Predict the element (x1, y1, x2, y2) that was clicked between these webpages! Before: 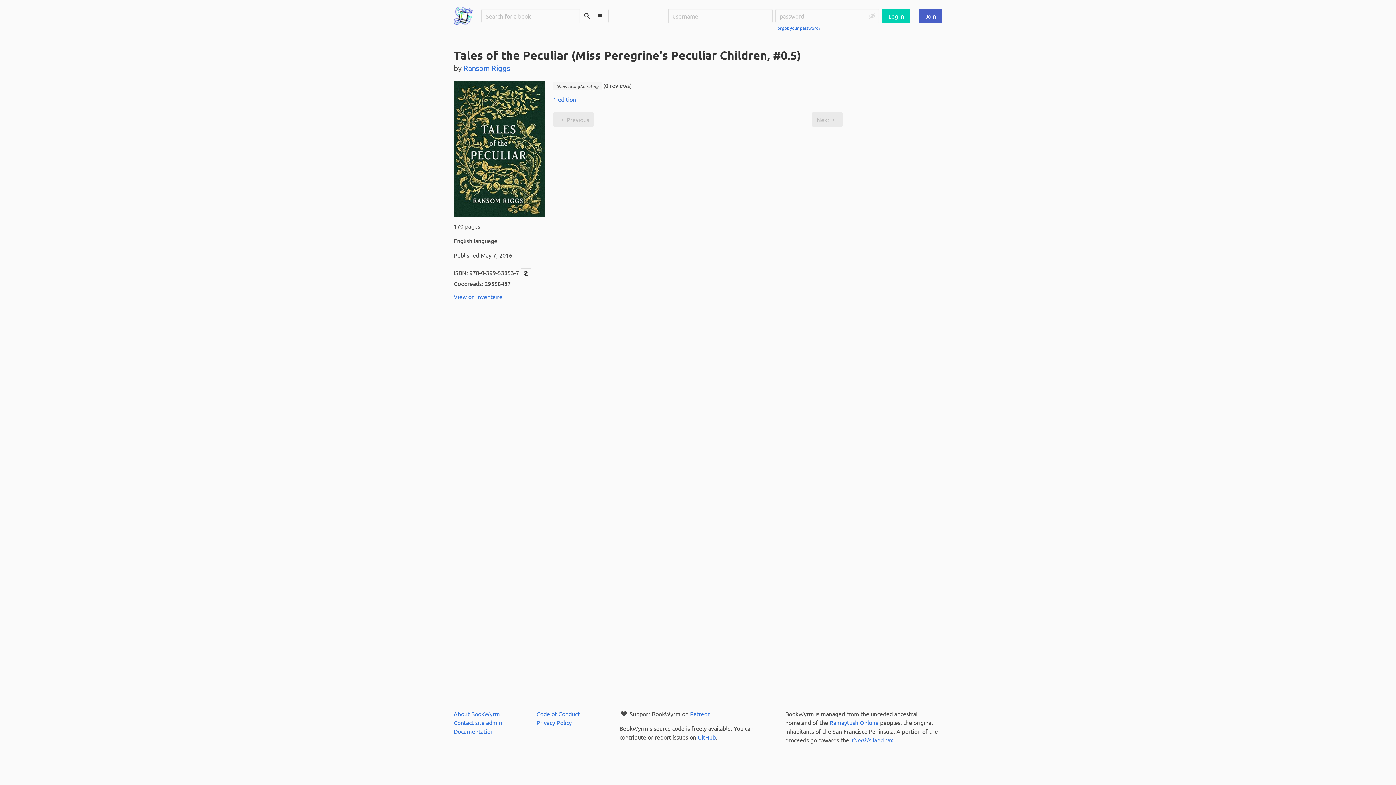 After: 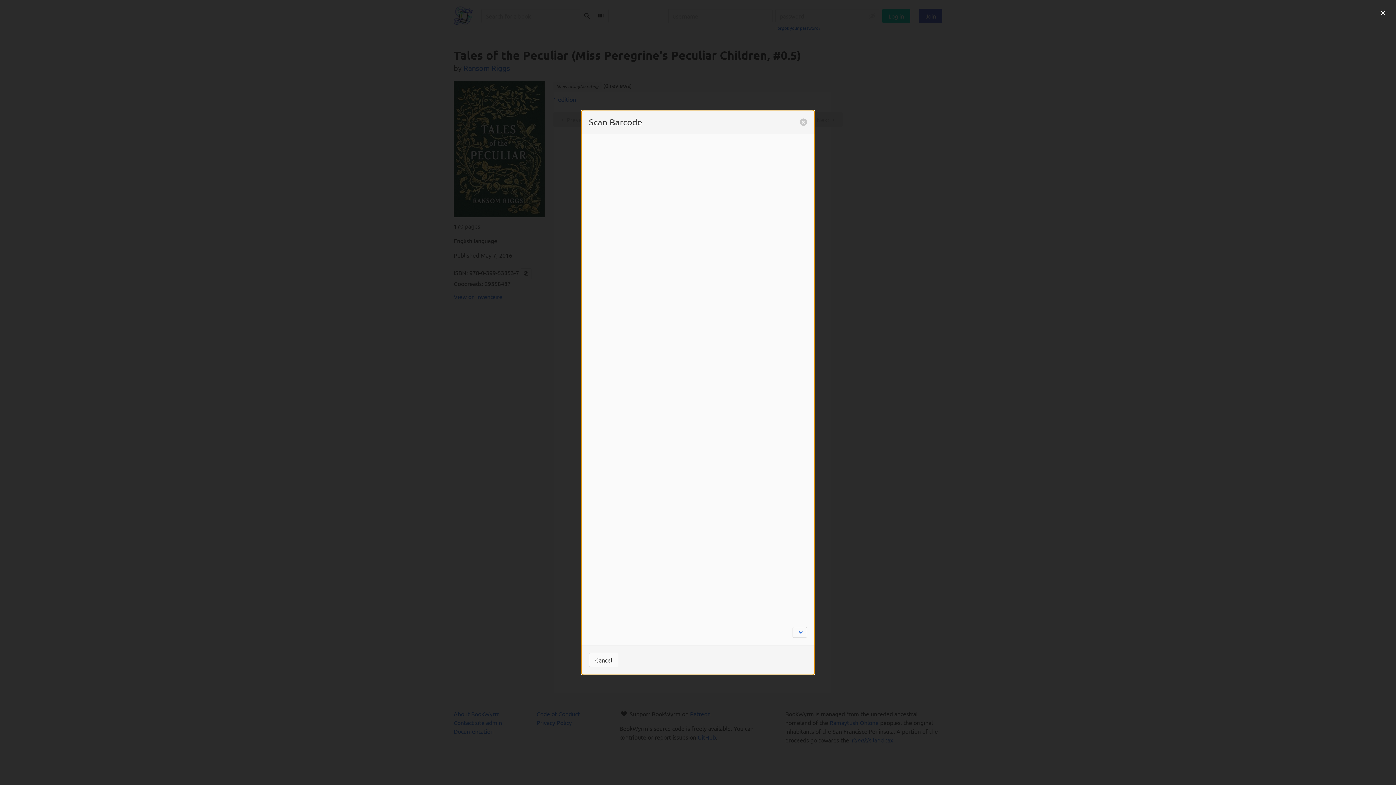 Action: bbox: (594, 8, 608, 23) label: Scan Barcode